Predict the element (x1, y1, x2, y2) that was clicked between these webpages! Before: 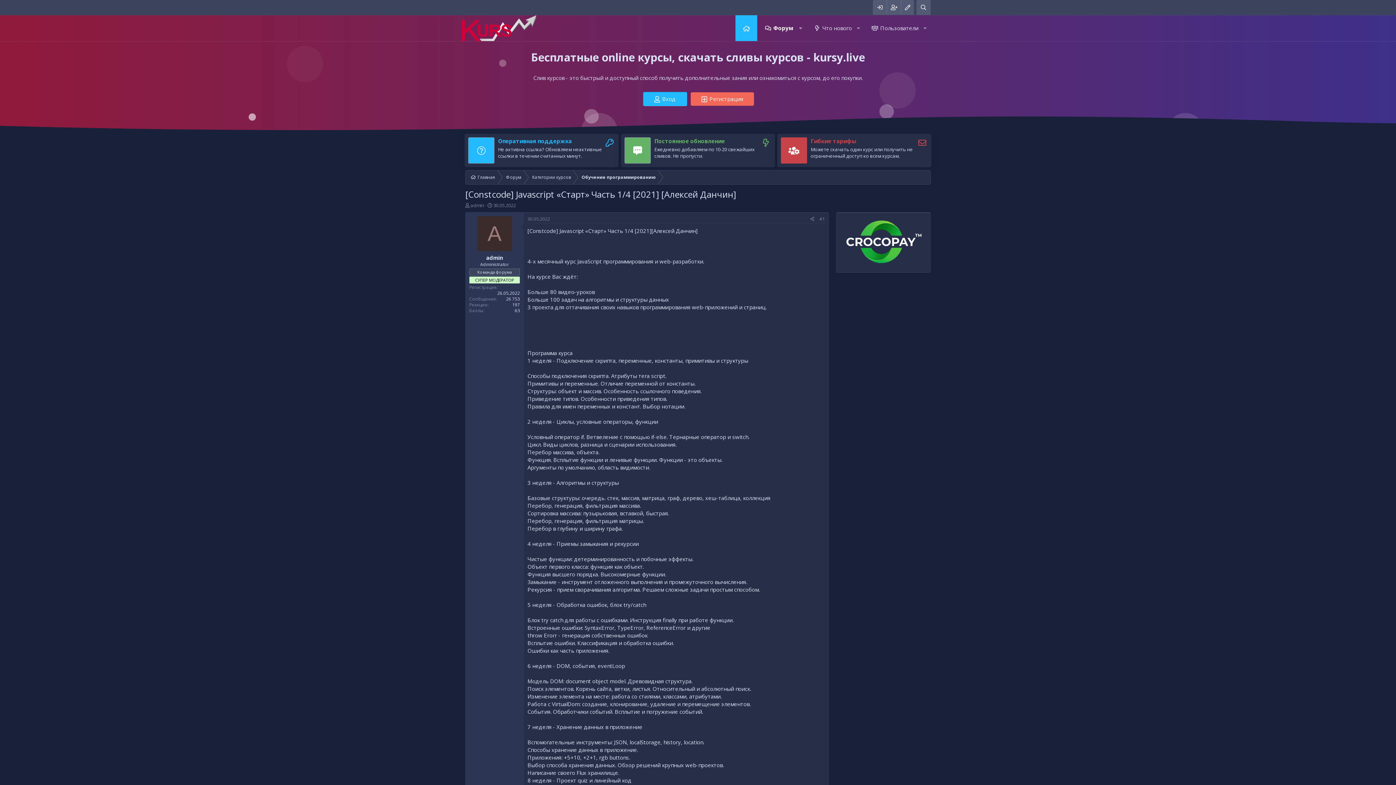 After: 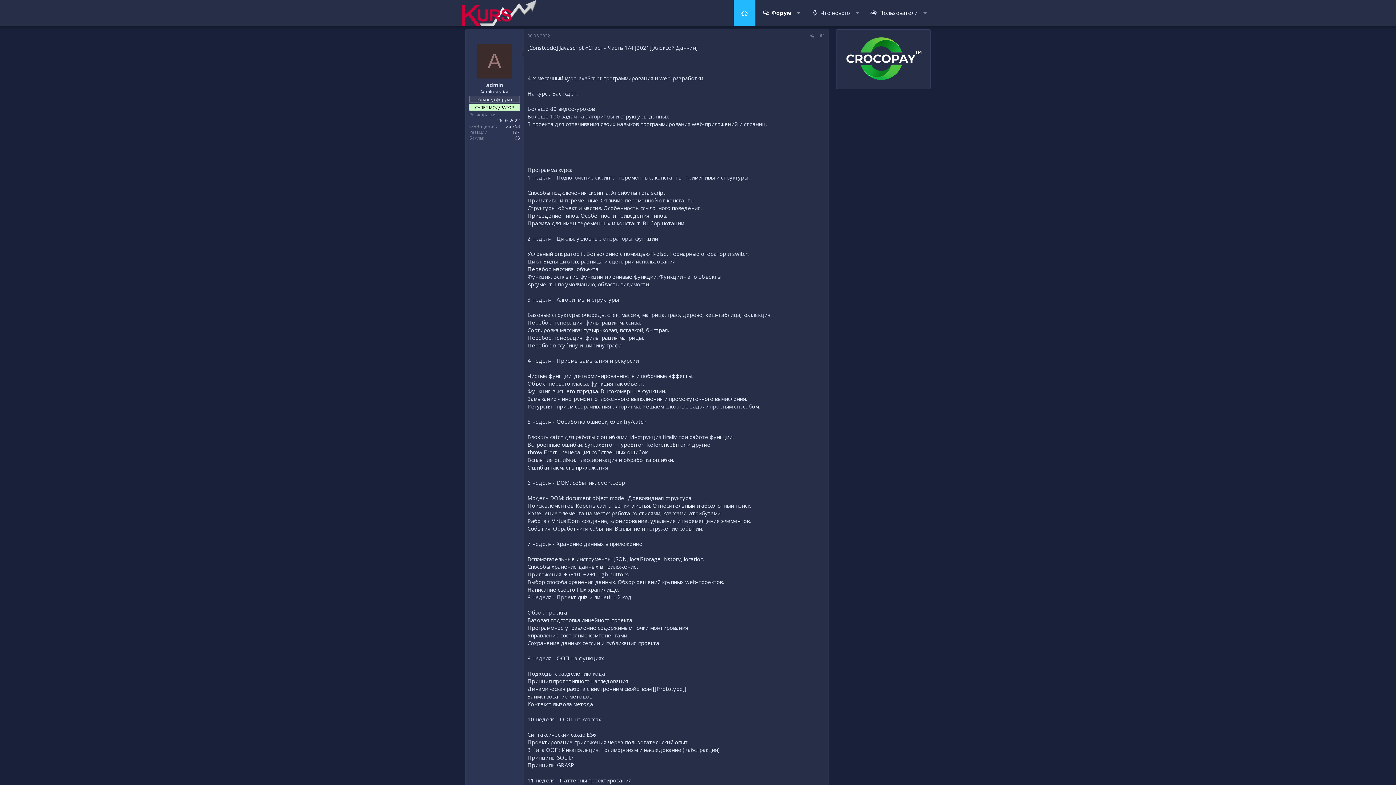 Action: bbox: (527, 216, 550, 222) label: 30.05.2022